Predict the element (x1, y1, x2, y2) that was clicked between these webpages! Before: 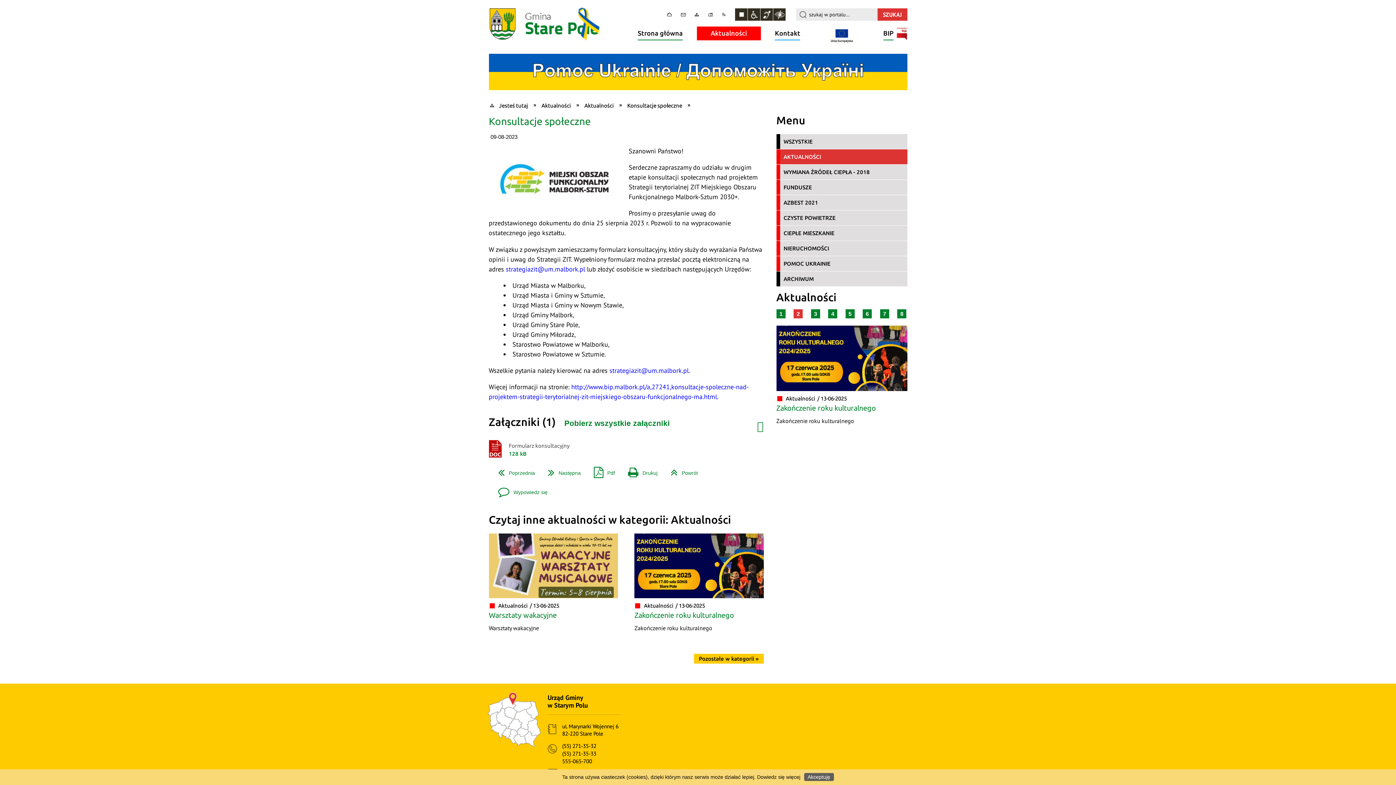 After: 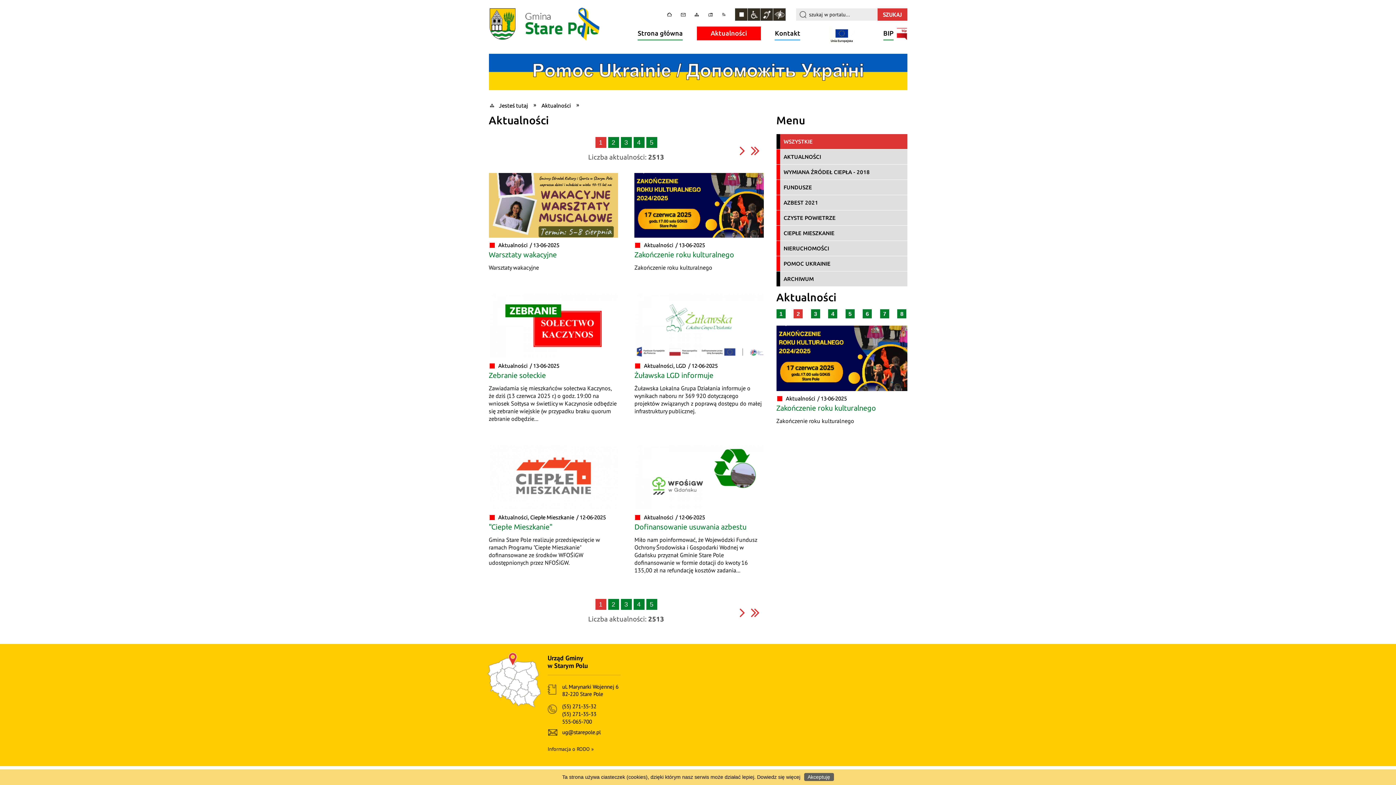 Action: bbox: (780, 134, 907, 149) label: WSZYSTKIE